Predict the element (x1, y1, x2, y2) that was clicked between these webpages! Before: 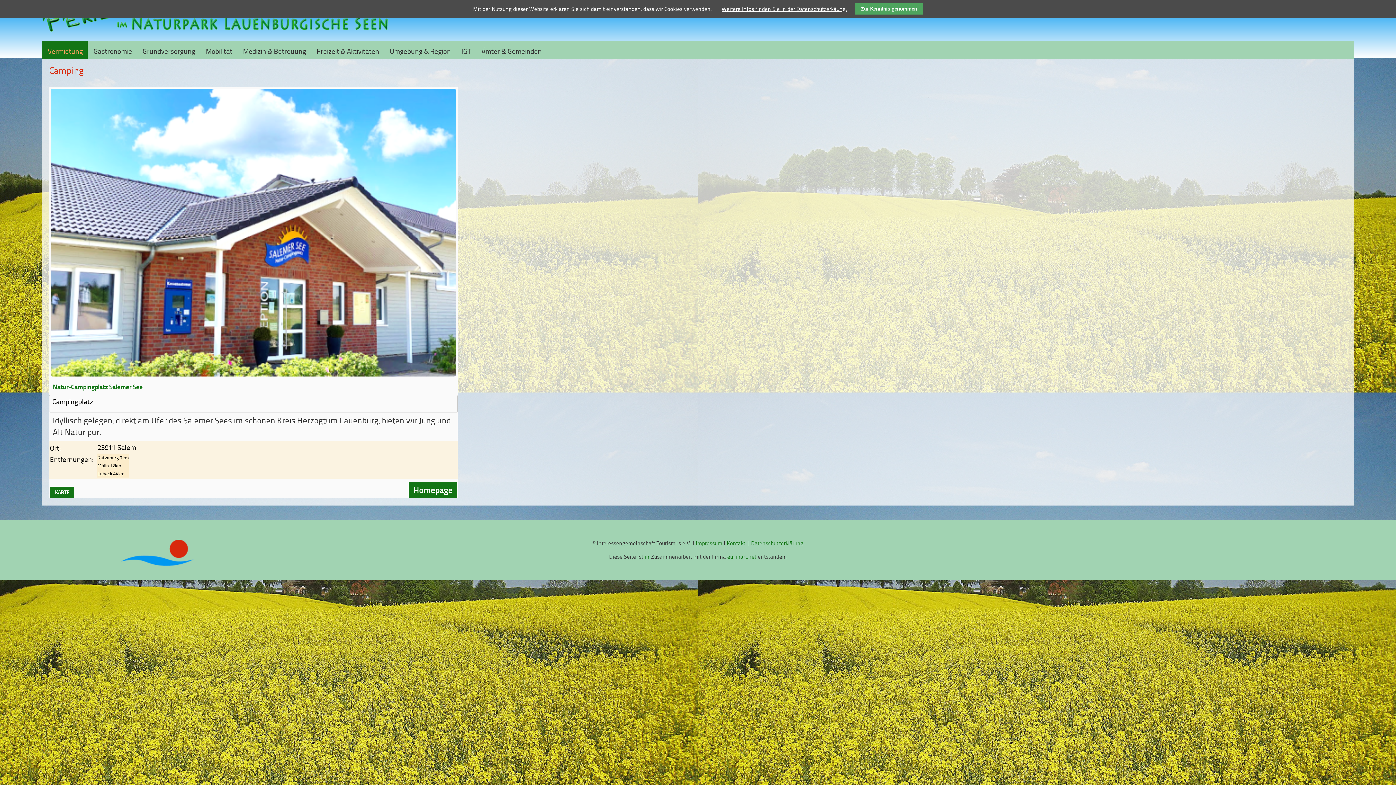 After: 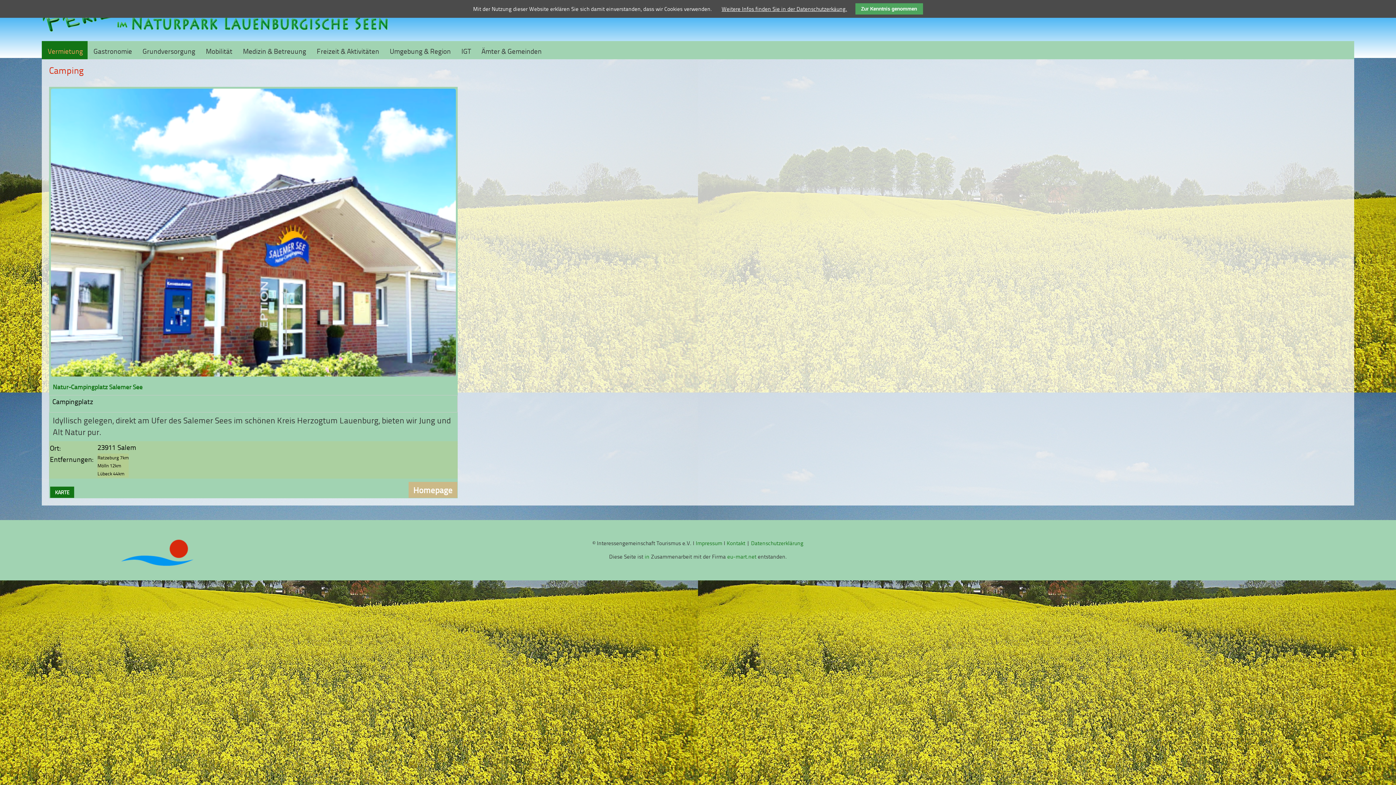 Action: label: Homepage bbox: (408, 482, 457, 498)